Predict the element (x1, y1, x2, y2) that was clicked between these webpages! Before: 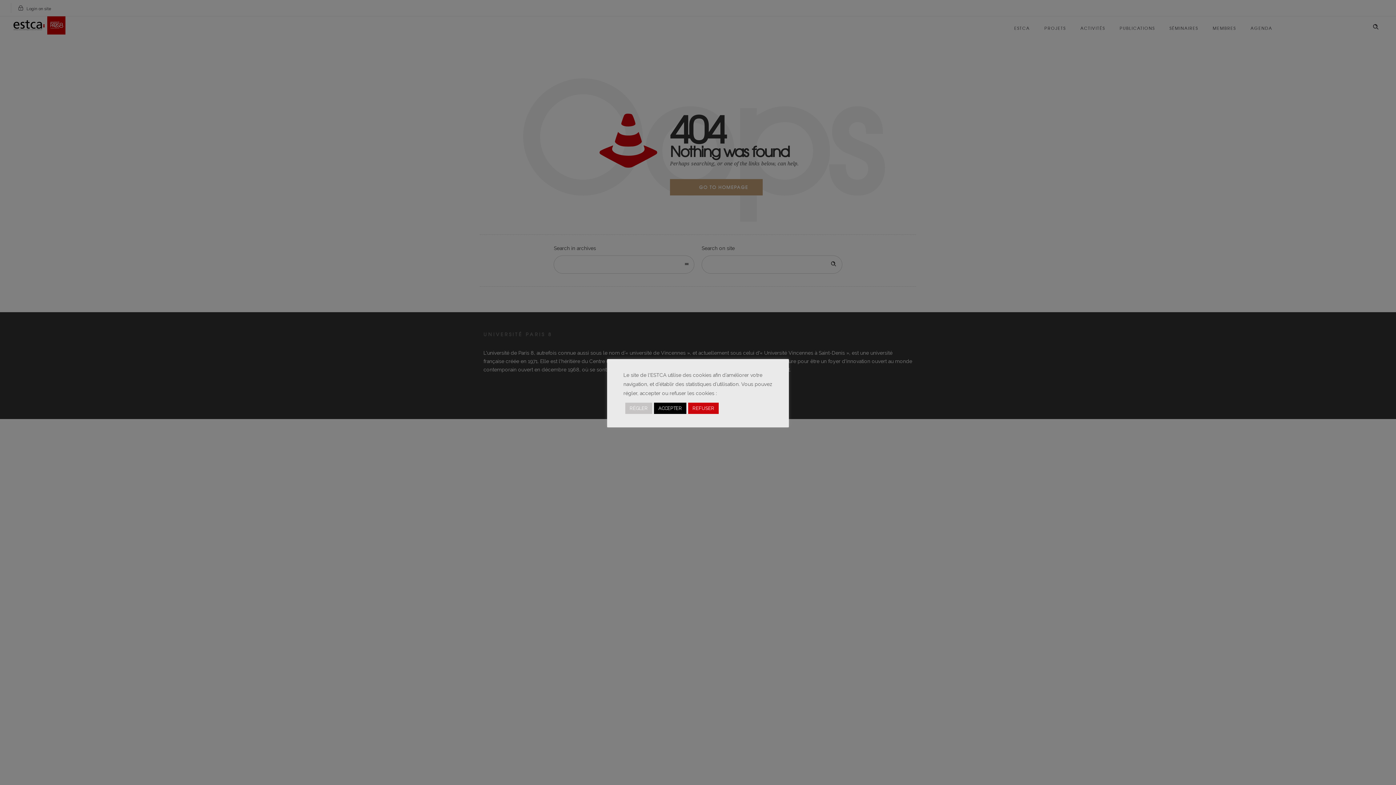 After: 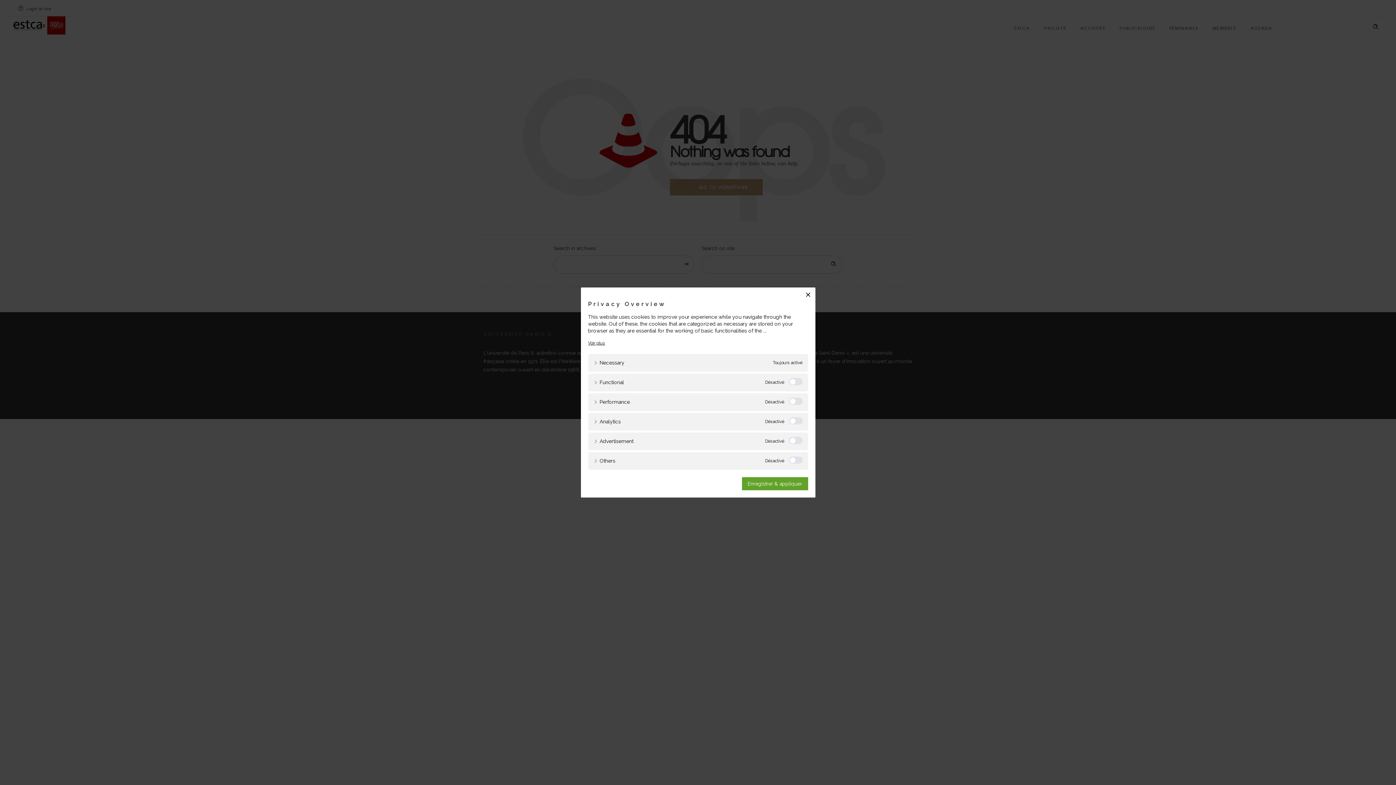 Action: bbox: (625, 402, 652, 414) label: RÉGLER